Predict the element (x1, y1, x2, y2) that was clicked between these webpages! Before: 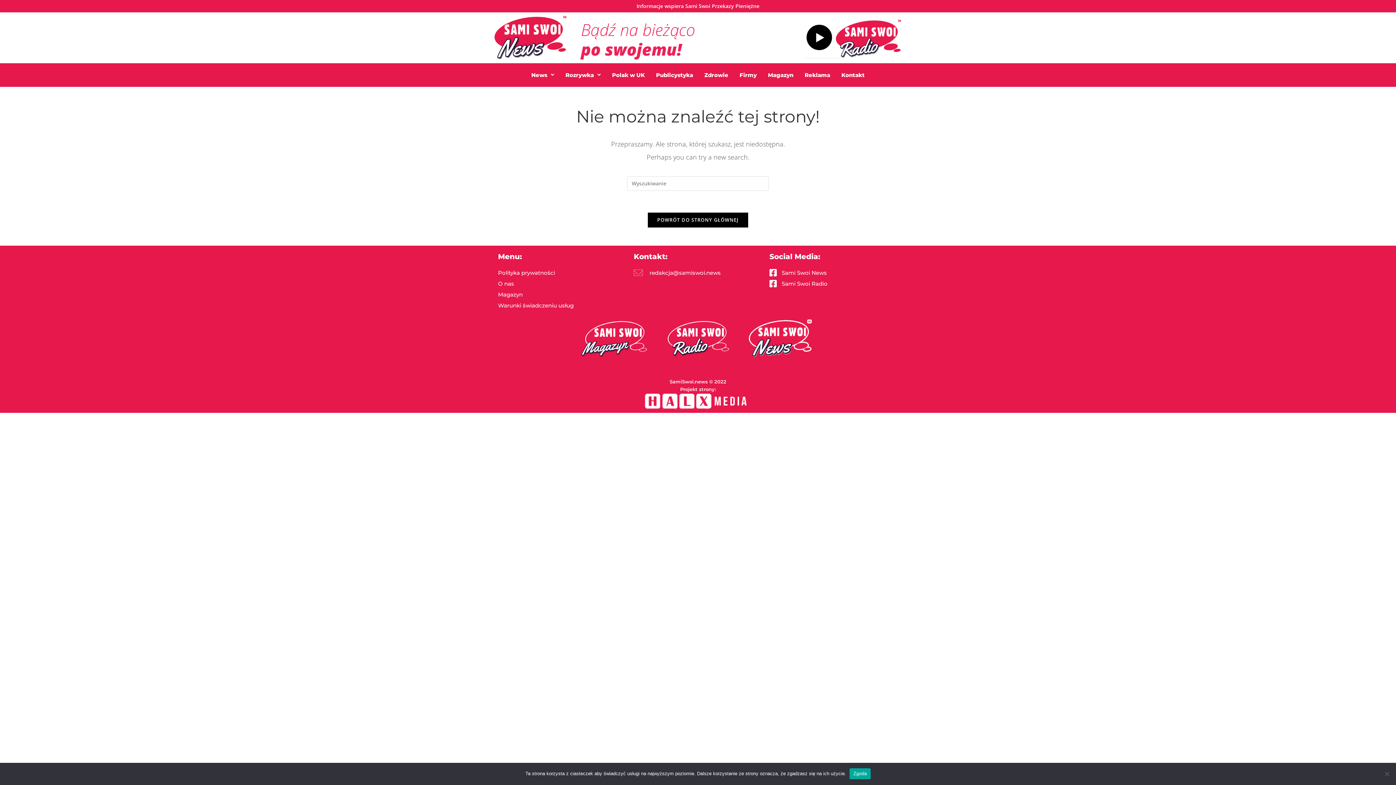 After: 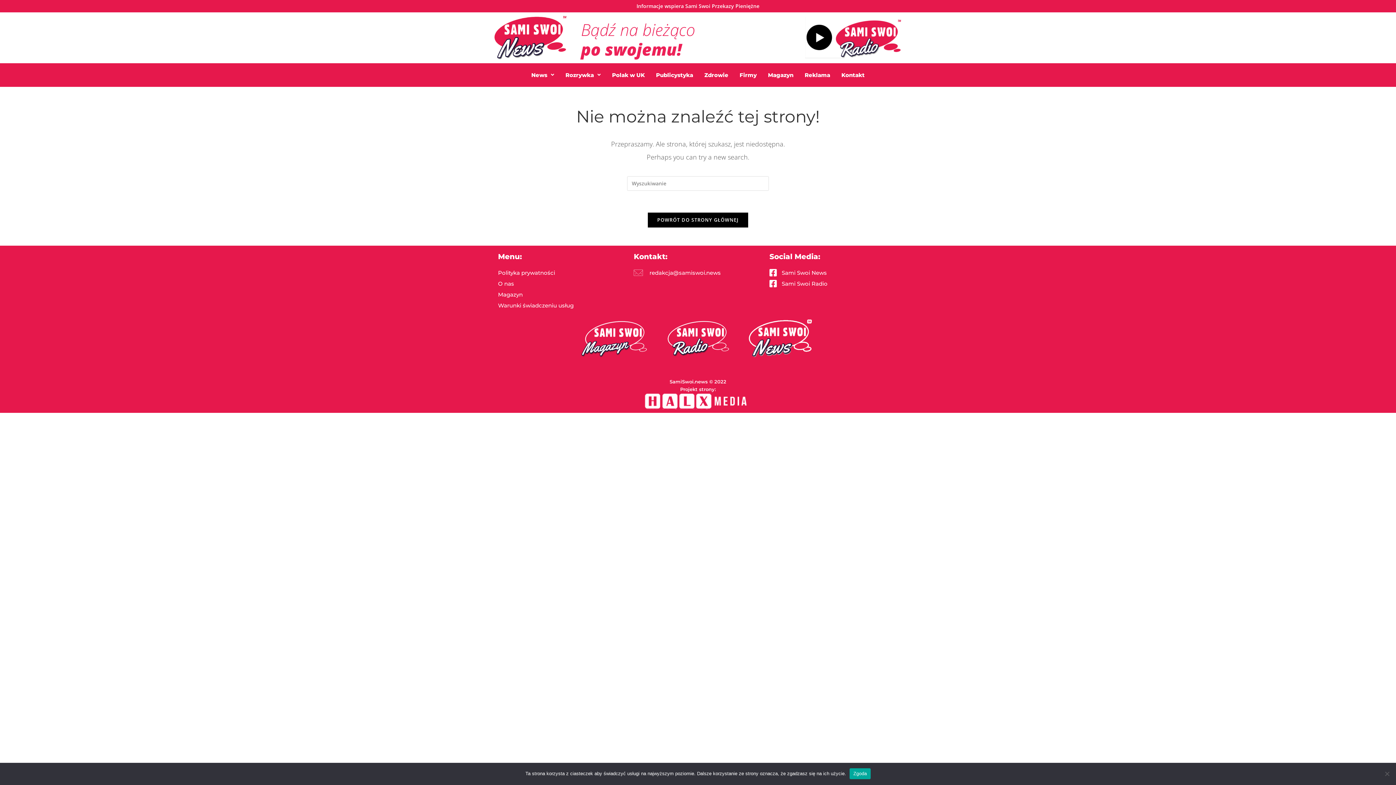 Action: bbox: (769, 267, 898, 278) label: Sami Swoi News